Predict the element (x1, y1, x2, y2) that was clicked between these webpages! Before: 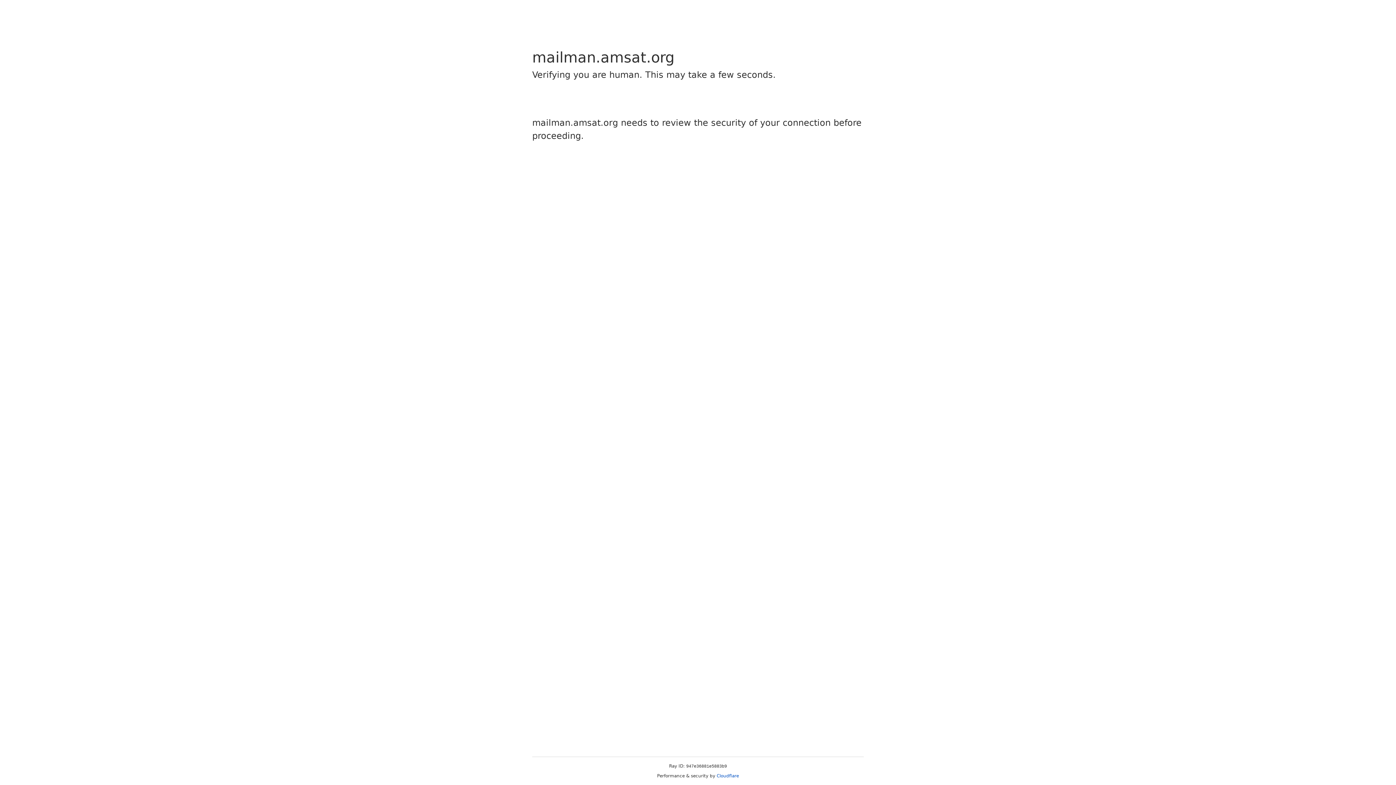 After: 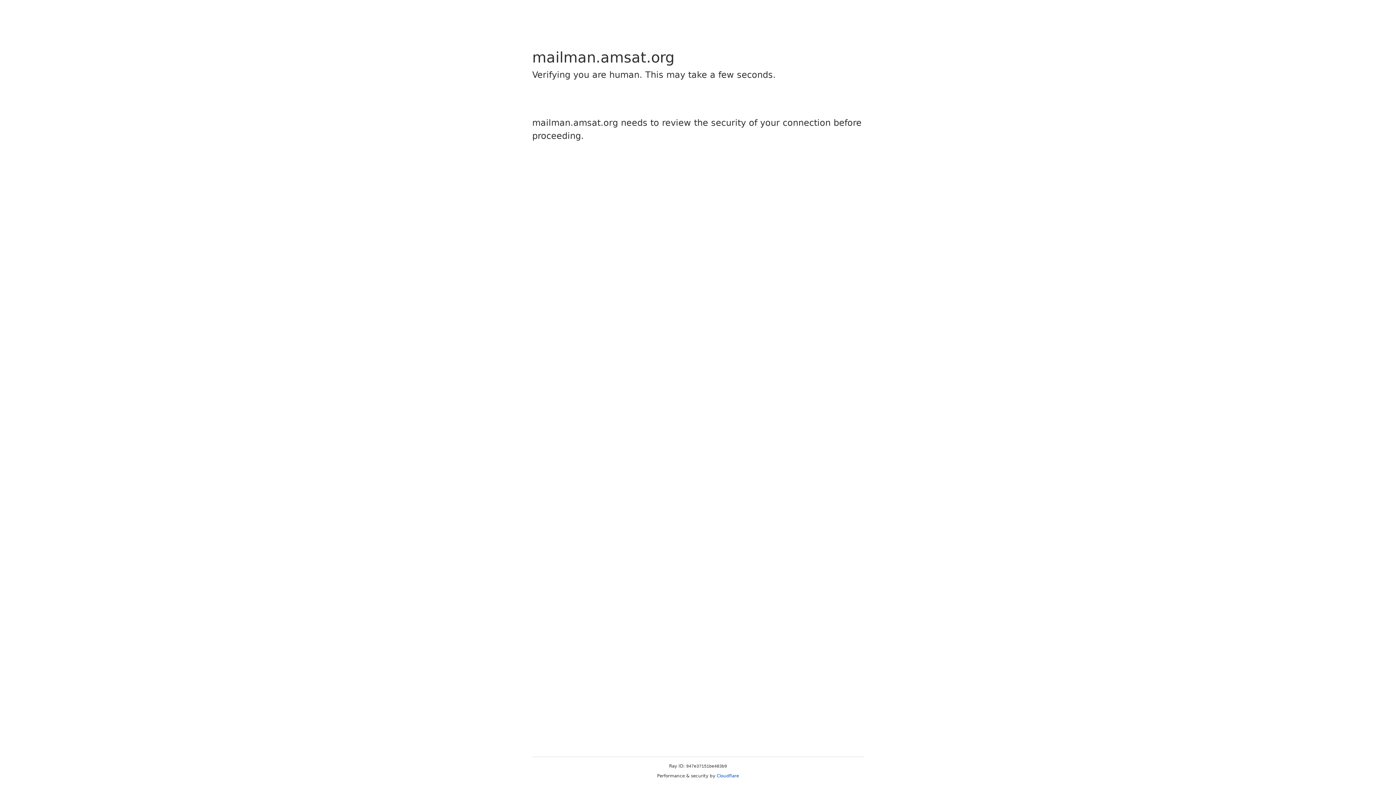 Action: bbox: (716, 773, 739, 778) label: Cloudflare